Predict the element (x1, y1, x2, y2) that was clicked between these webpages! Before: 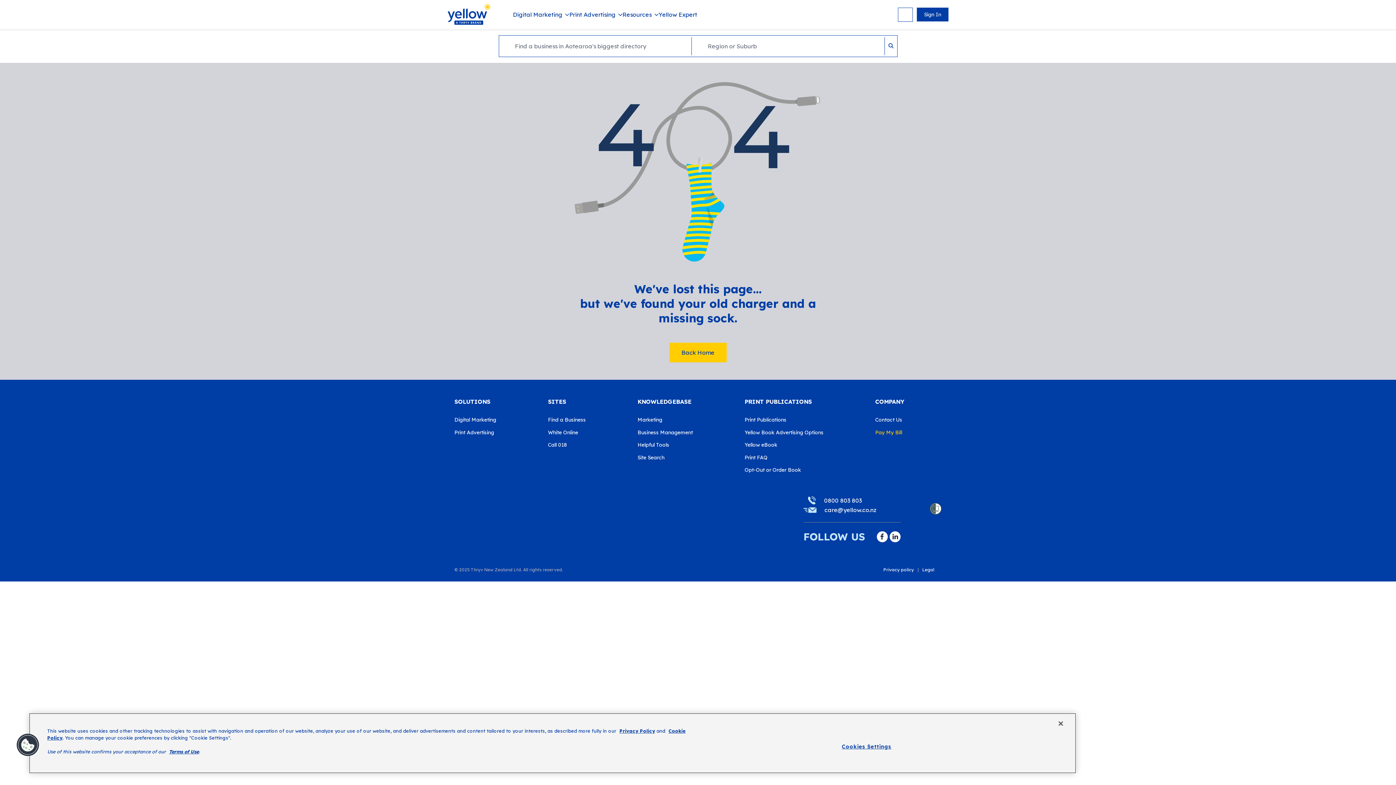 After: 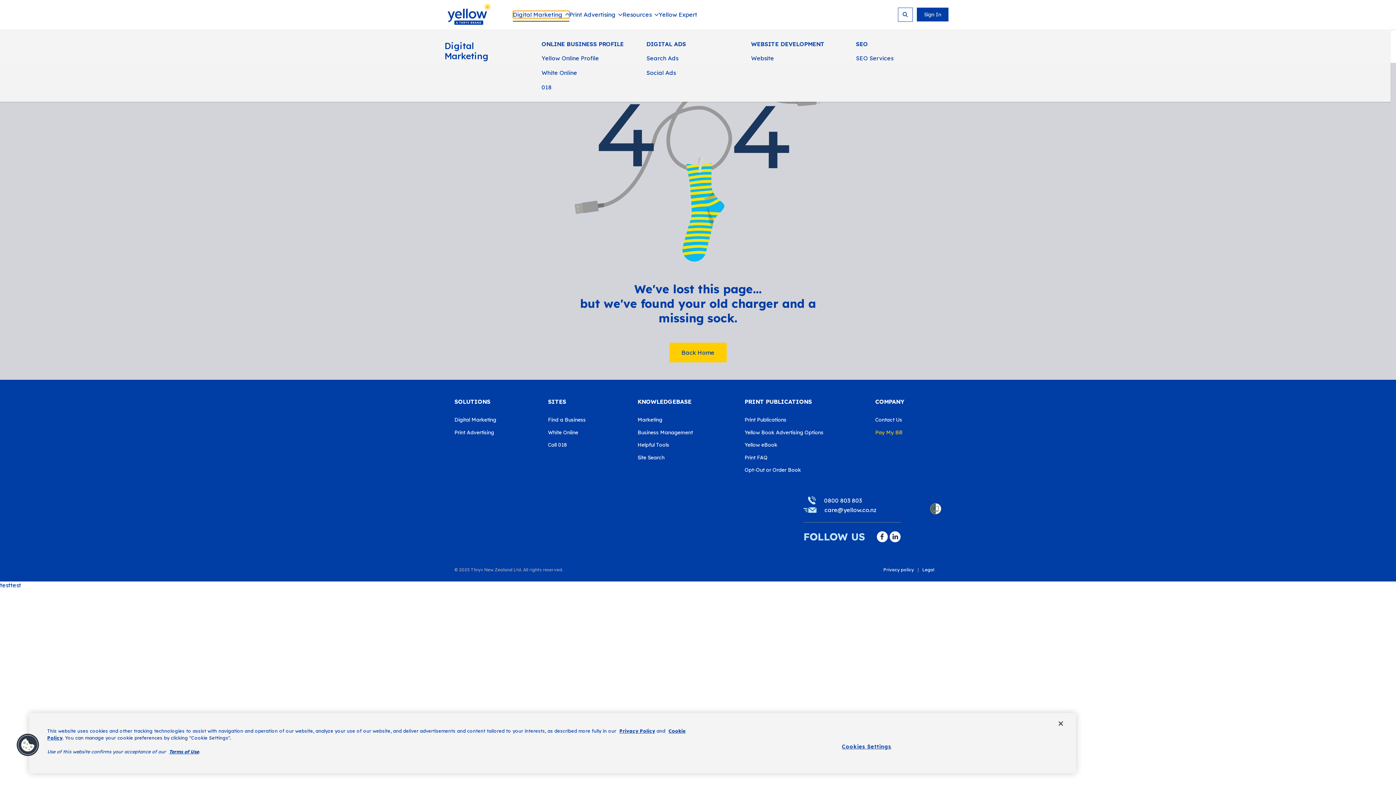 Action: label: Digital Marketing bbox: (513, 11, 569, 17)